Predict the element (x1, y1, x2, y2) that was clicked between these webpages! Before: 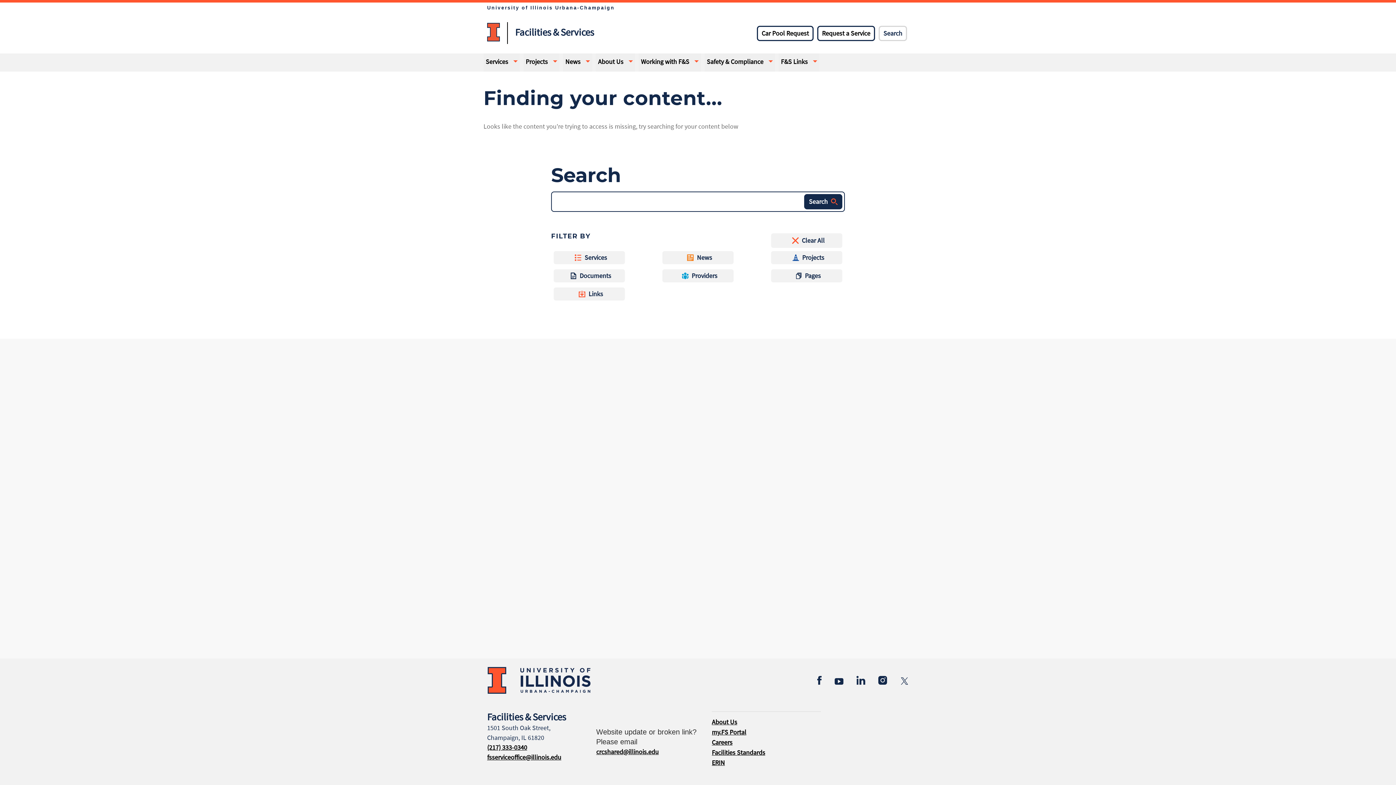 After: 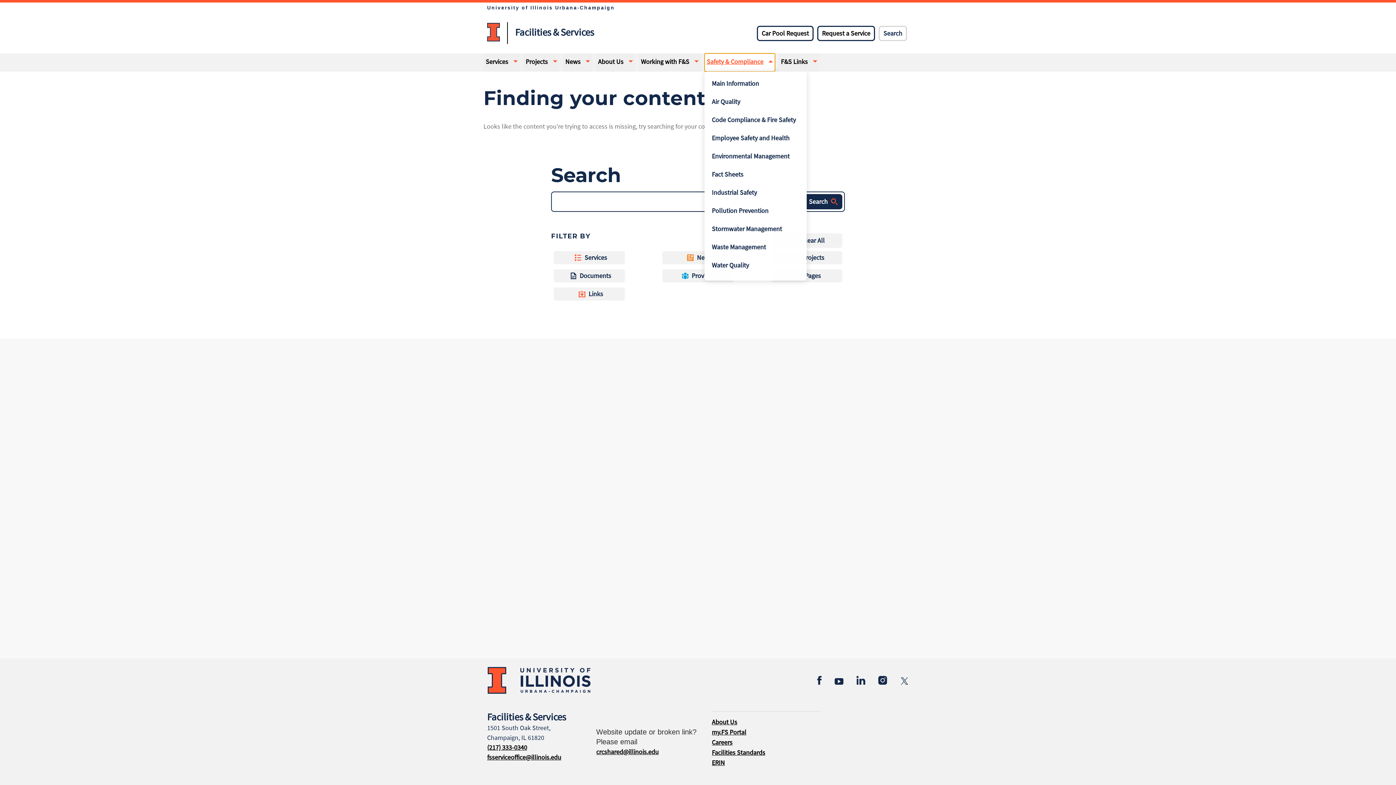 Action: label: Safety & Compliance bbox: (704, 53, 775, 71)